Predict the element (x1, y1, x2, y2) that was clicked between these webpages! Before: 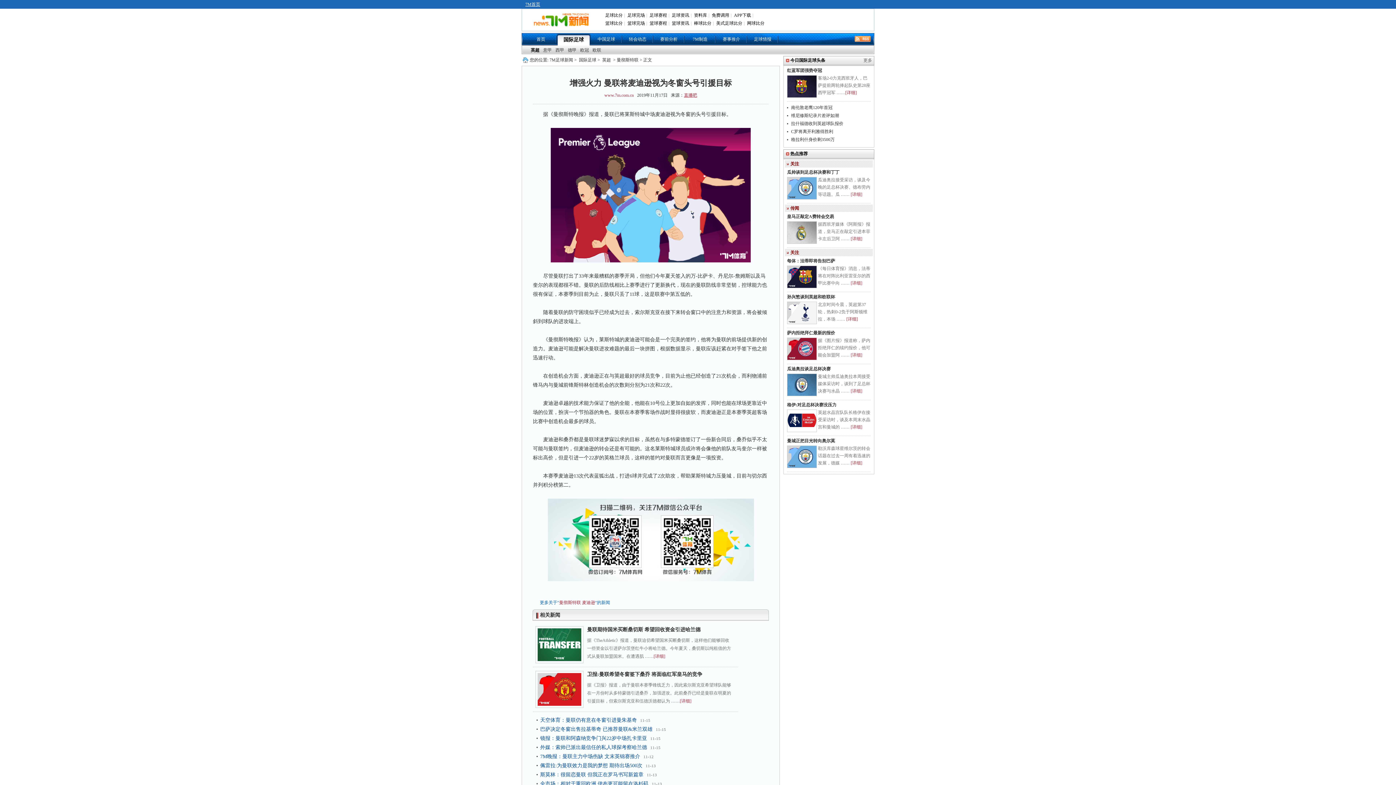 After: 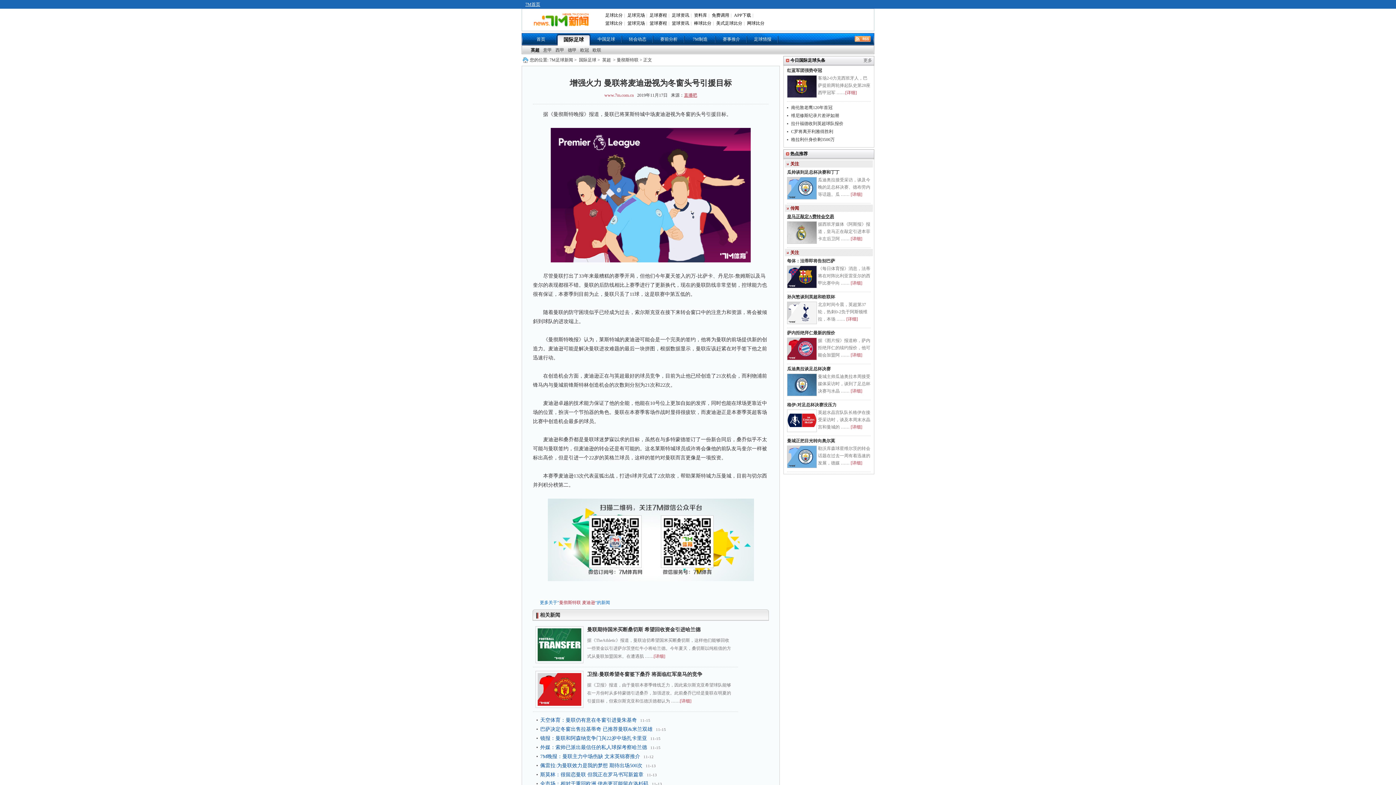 Action: bbox: (787, 214, 834, 219) label: 皇马正敲定A费转会交易